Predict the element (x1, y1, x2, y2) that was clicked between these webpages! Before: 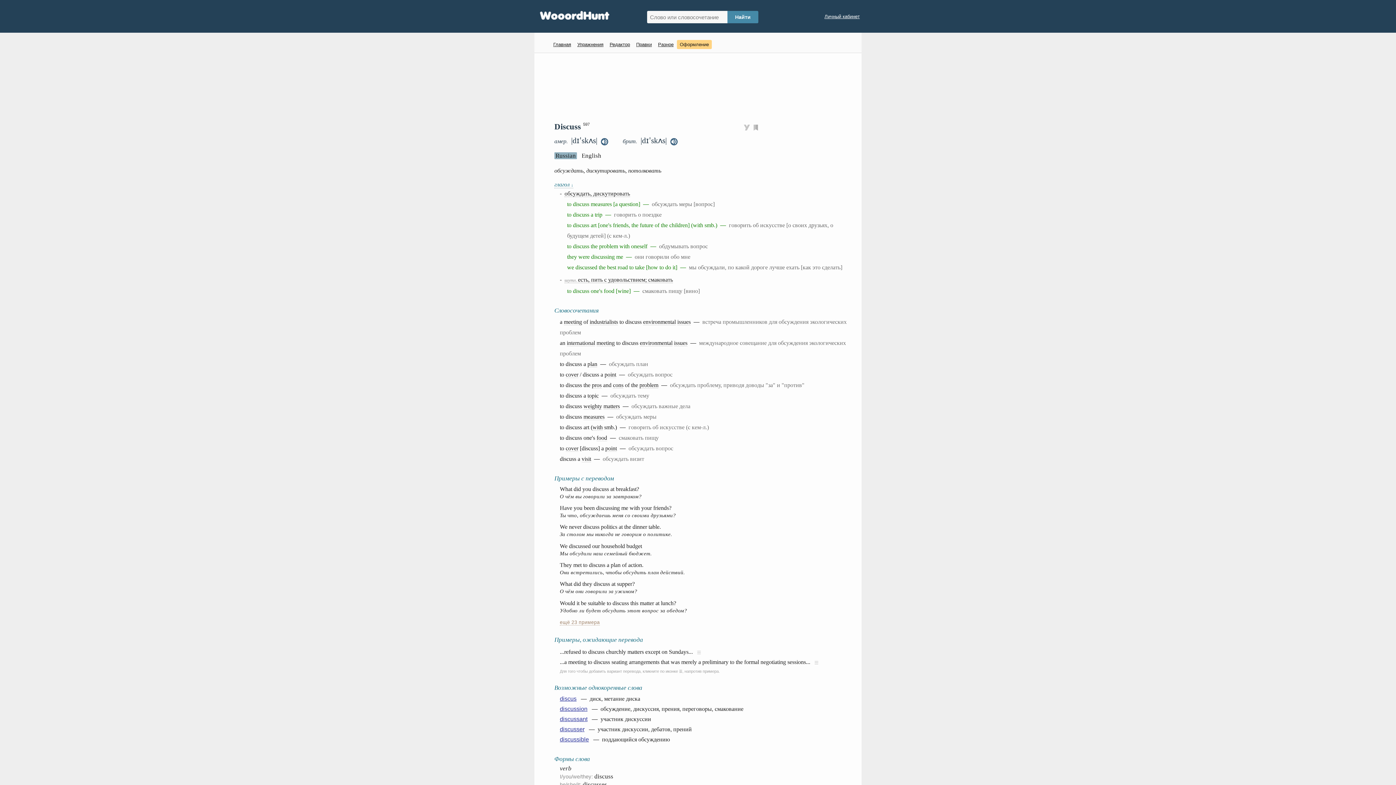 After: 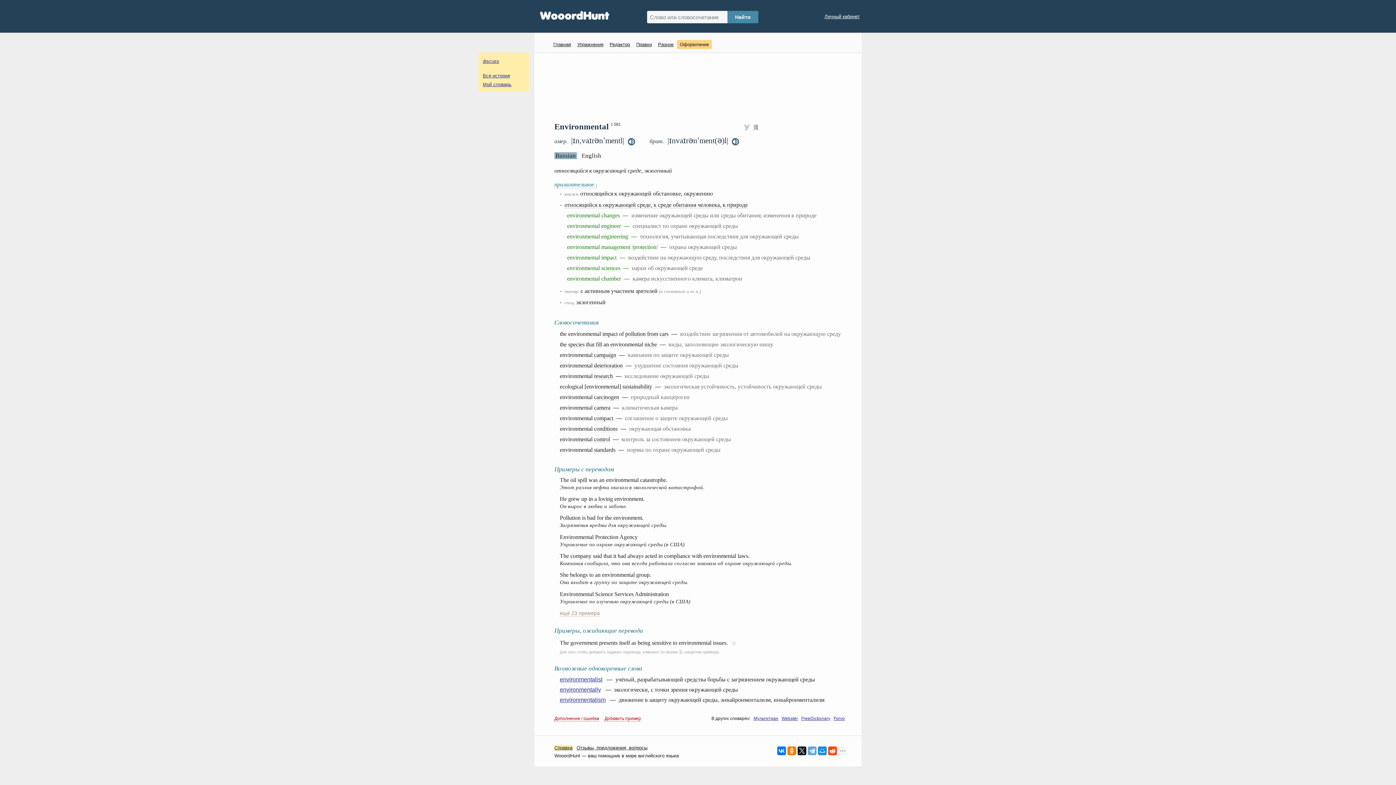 Action: bbox: (640, 339, 672, 346) label: environmental